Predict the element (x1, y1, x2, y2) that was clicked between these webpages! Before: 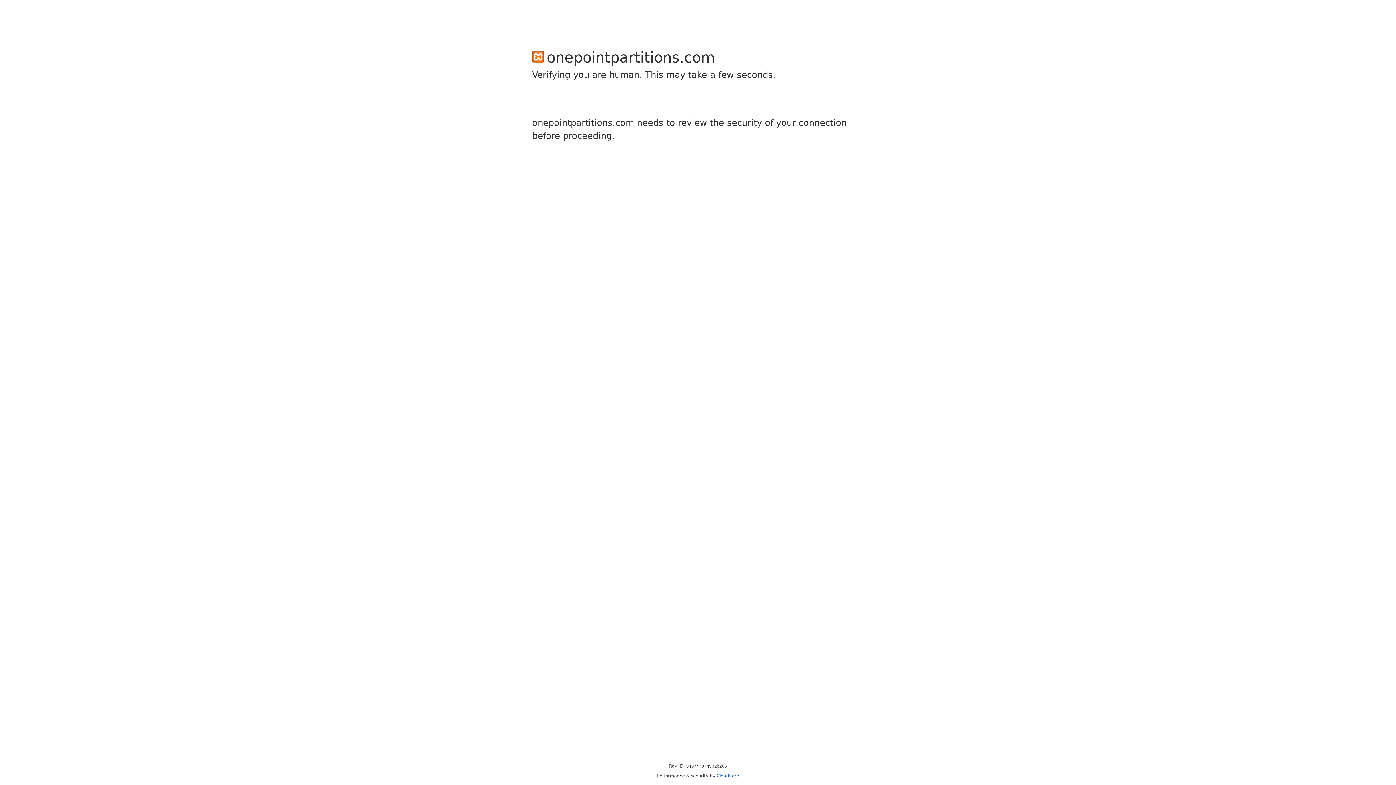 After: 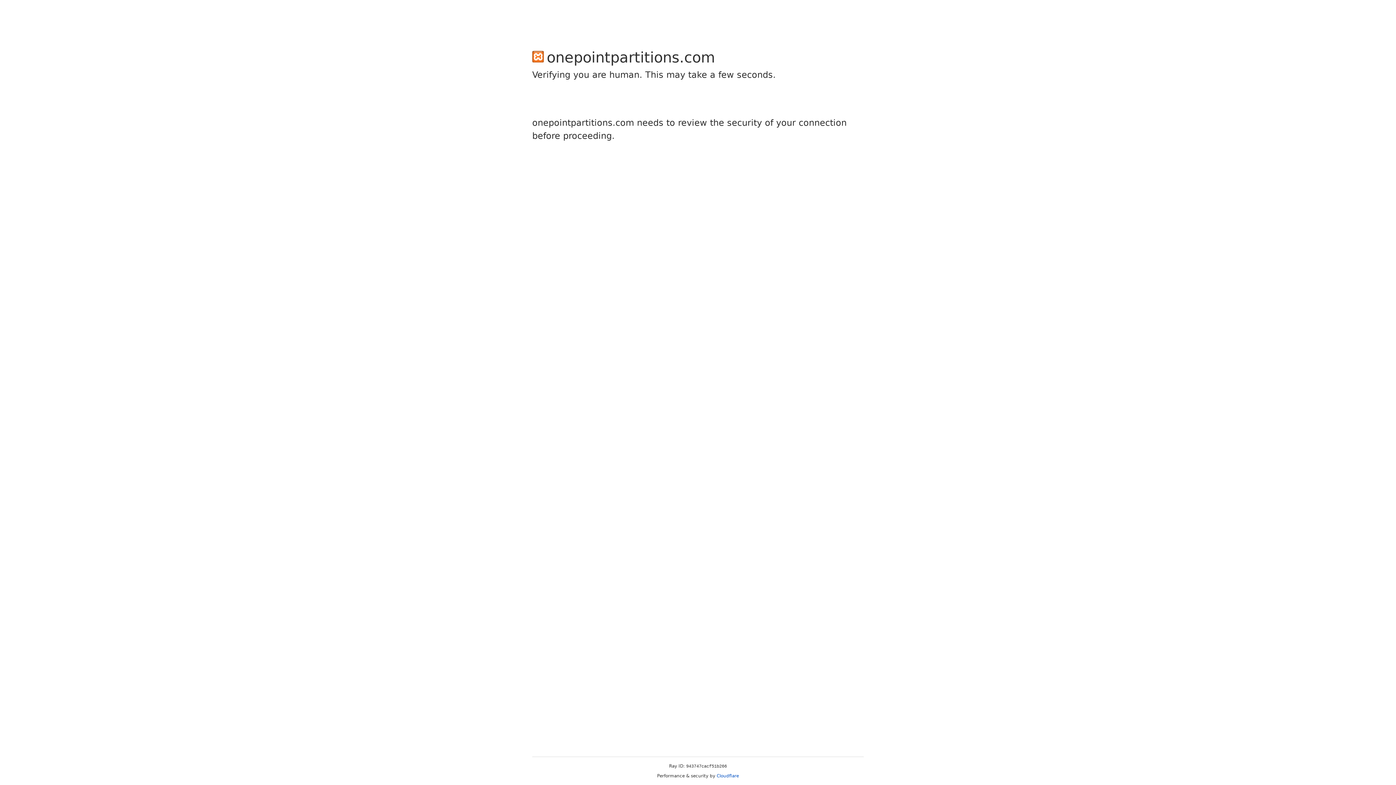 Action: bbox: (716, 773, 739, 778) label: Cloudflare